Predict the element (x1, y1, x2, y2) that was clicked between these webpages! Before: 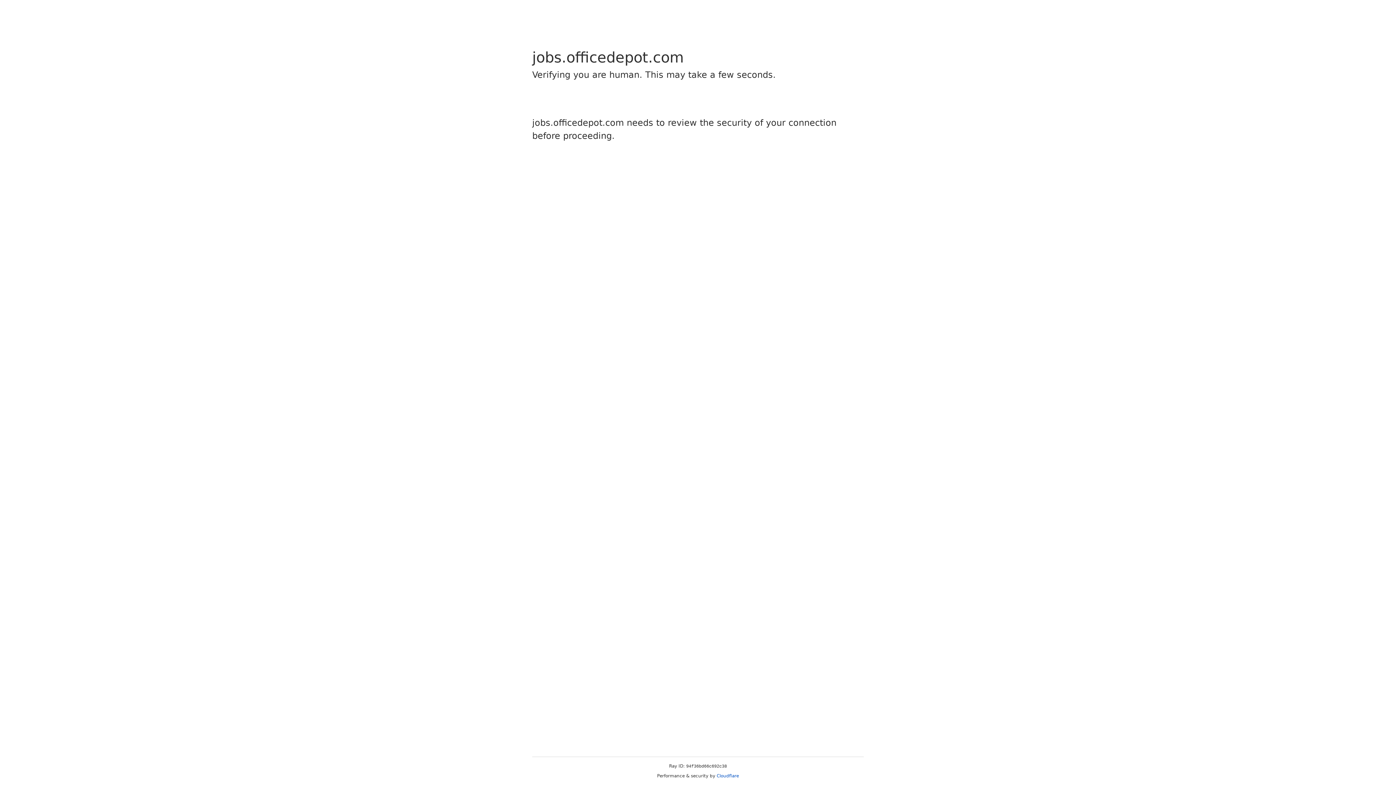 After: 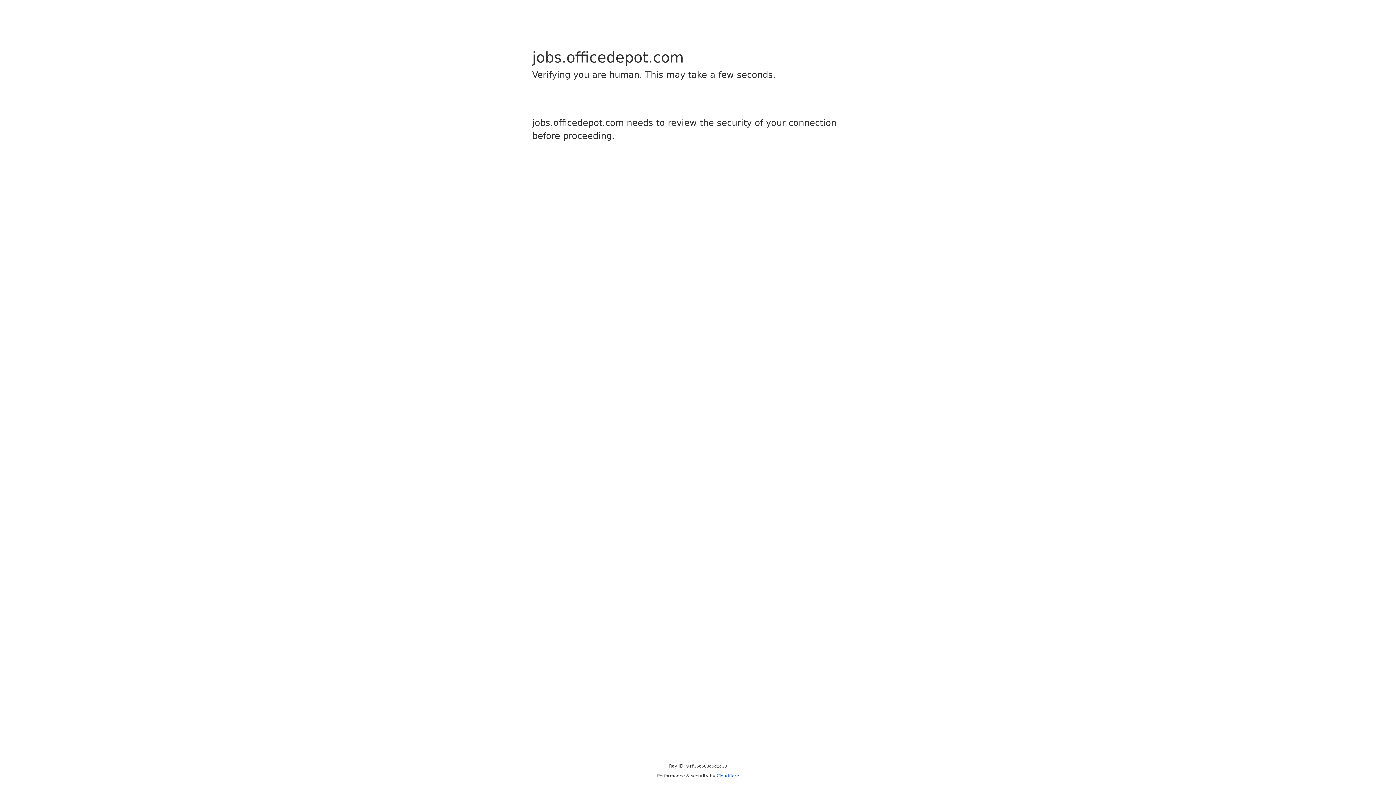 Action: bbox: (716, 773, 739, 778) label: Cloudflare